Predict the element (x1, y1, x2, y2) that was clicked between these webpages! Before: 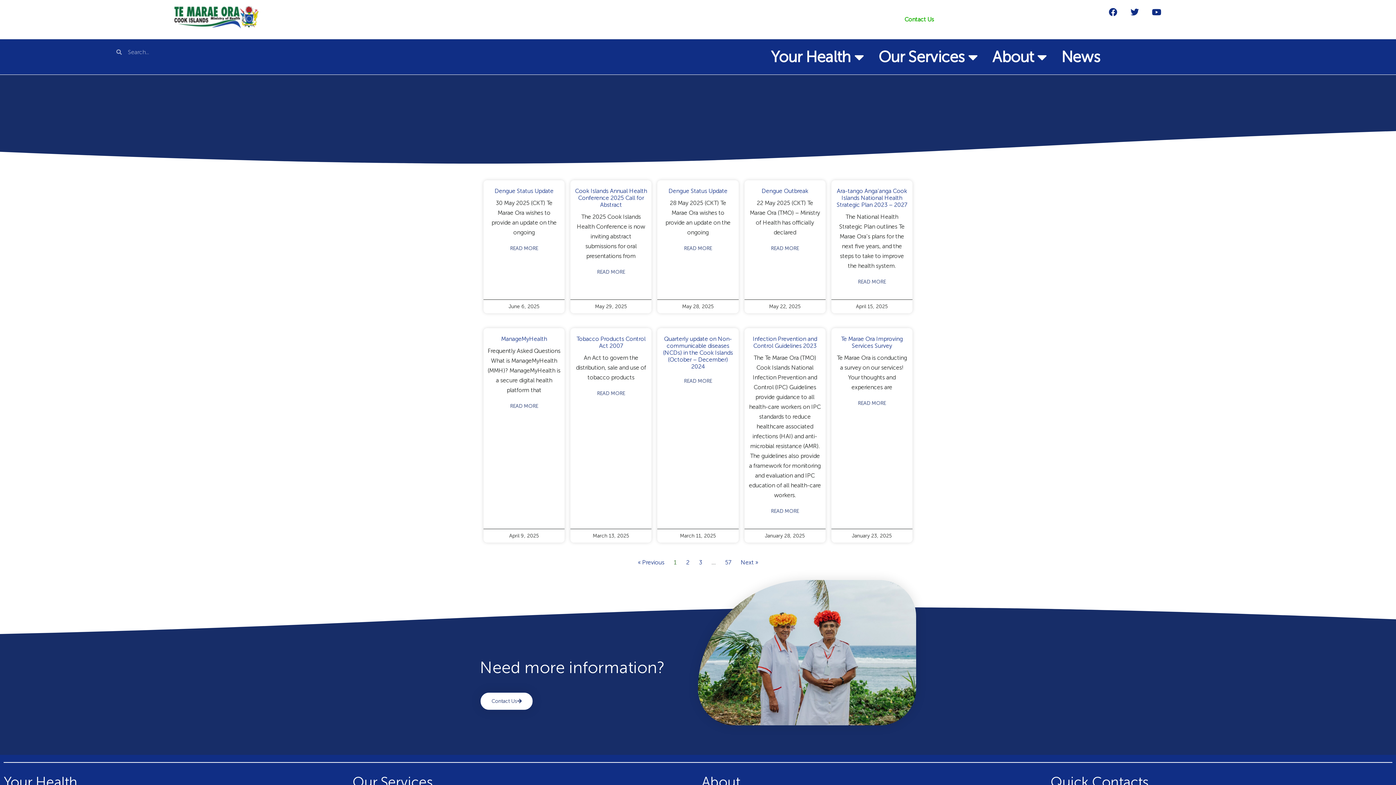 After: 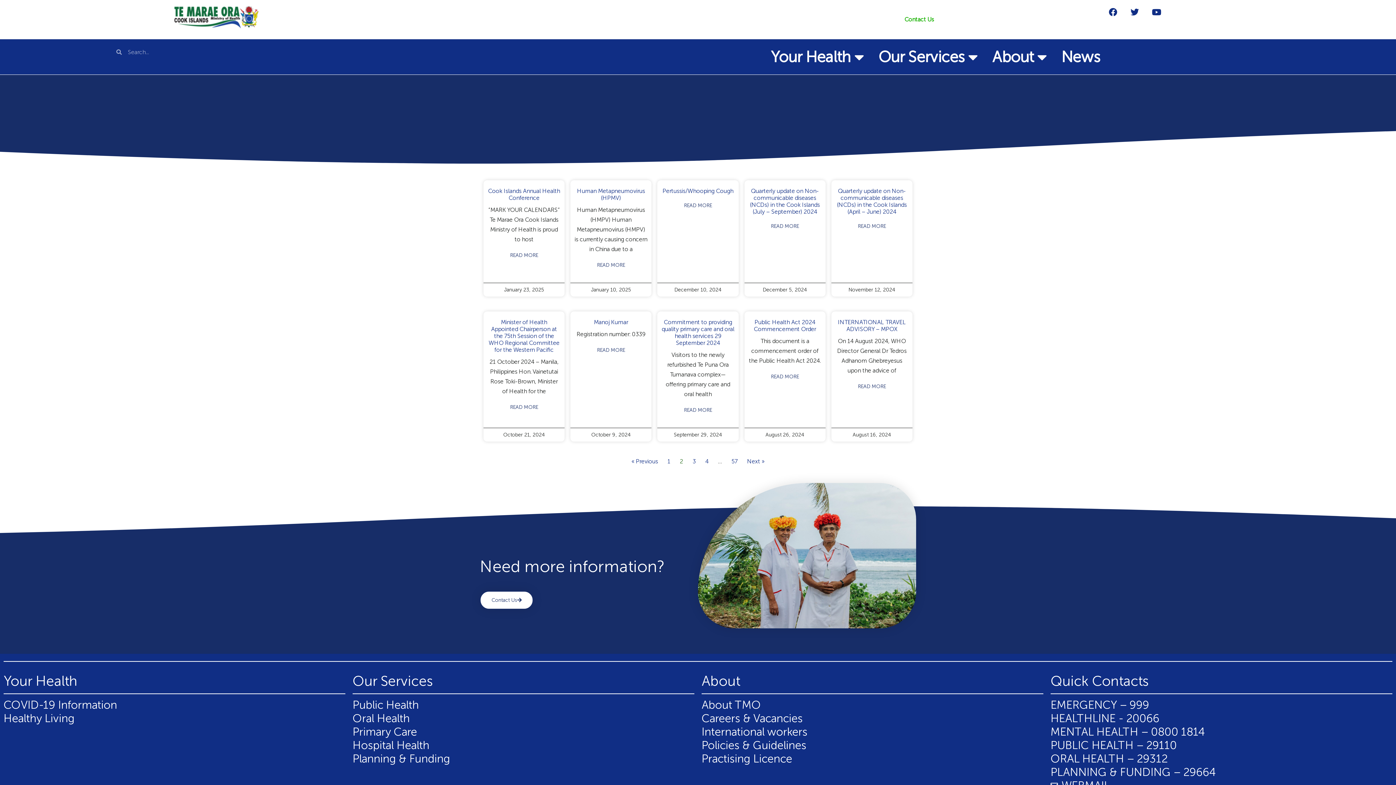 Action: bbox: (686, 559, 689, 566) label: Page
2